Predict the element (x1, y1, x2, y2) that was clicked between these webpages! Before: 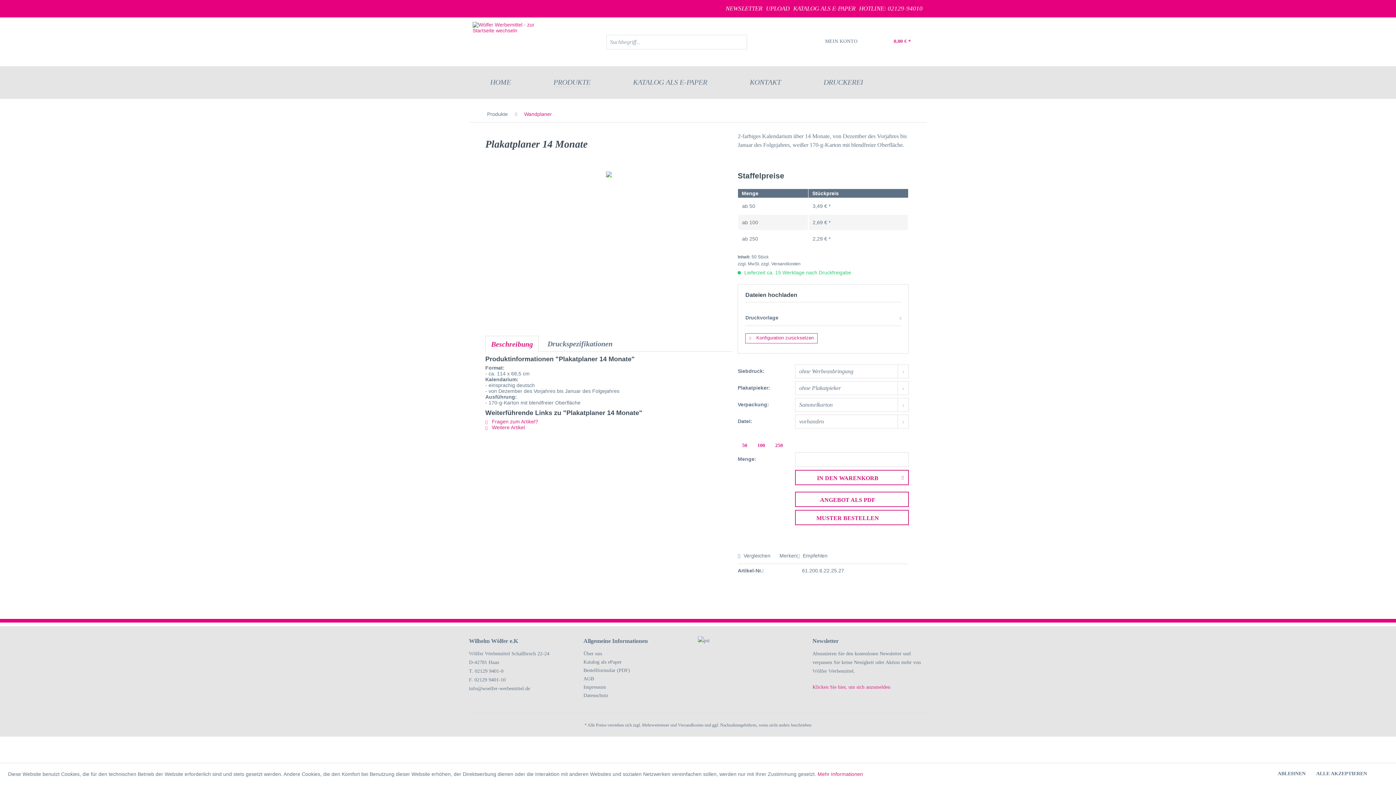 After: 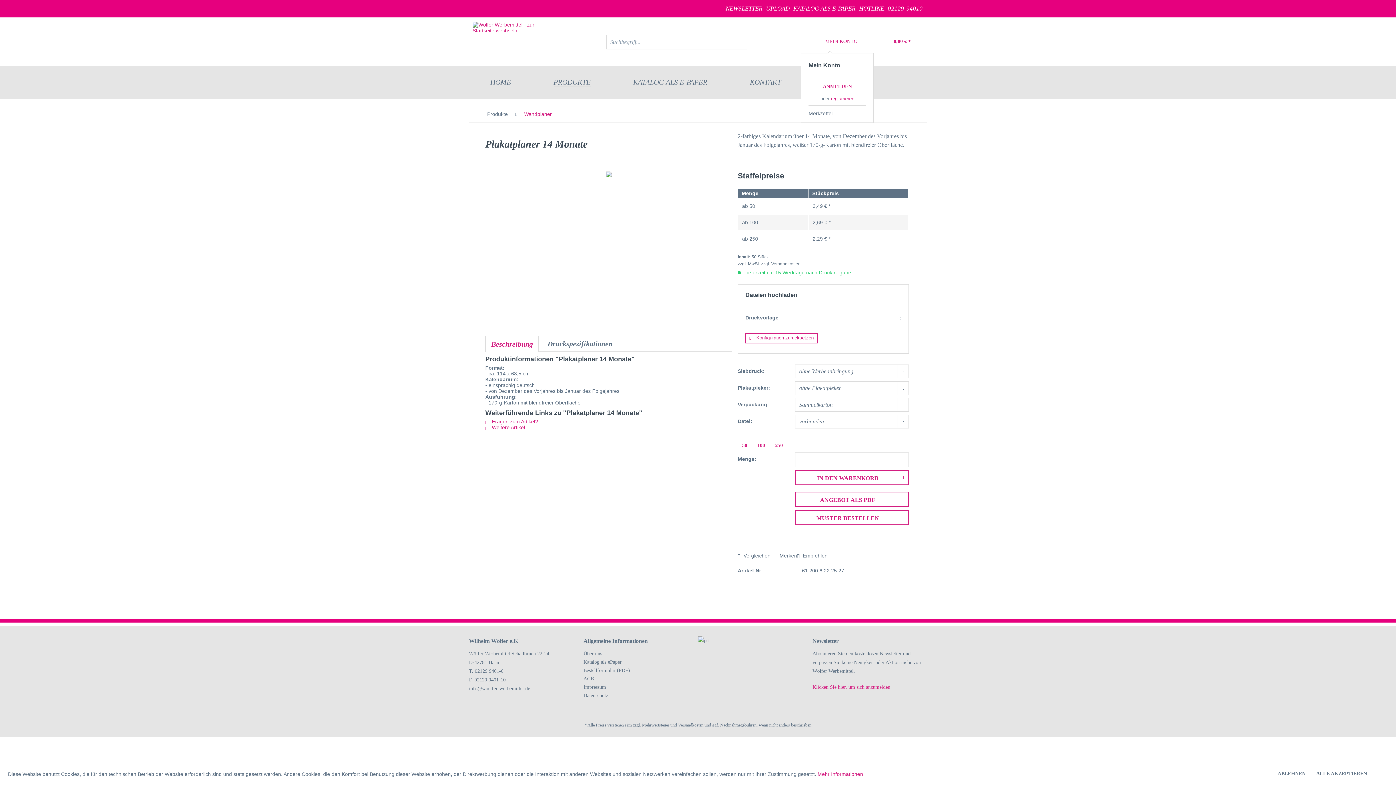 Action: label: Mein Konto bbox: (804, 34, 861, 49)